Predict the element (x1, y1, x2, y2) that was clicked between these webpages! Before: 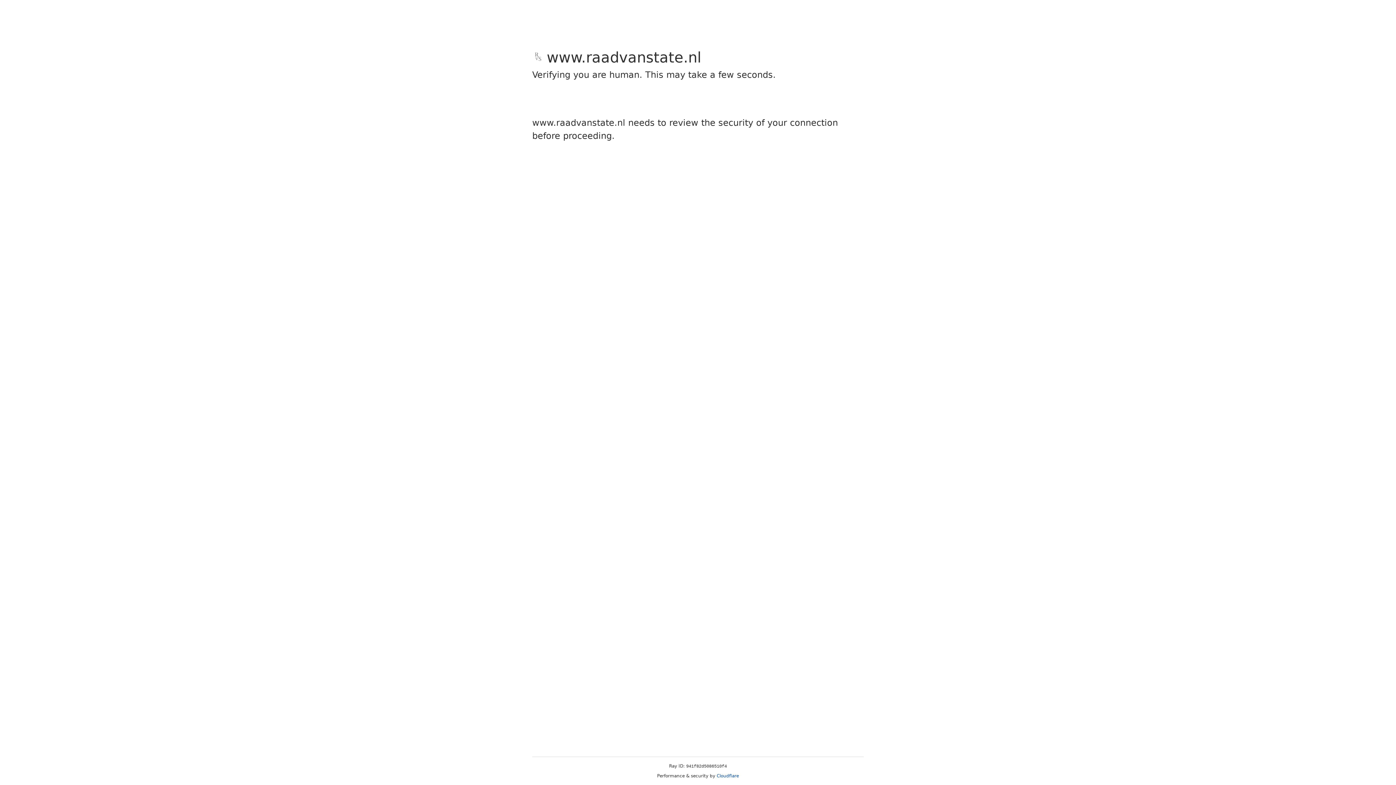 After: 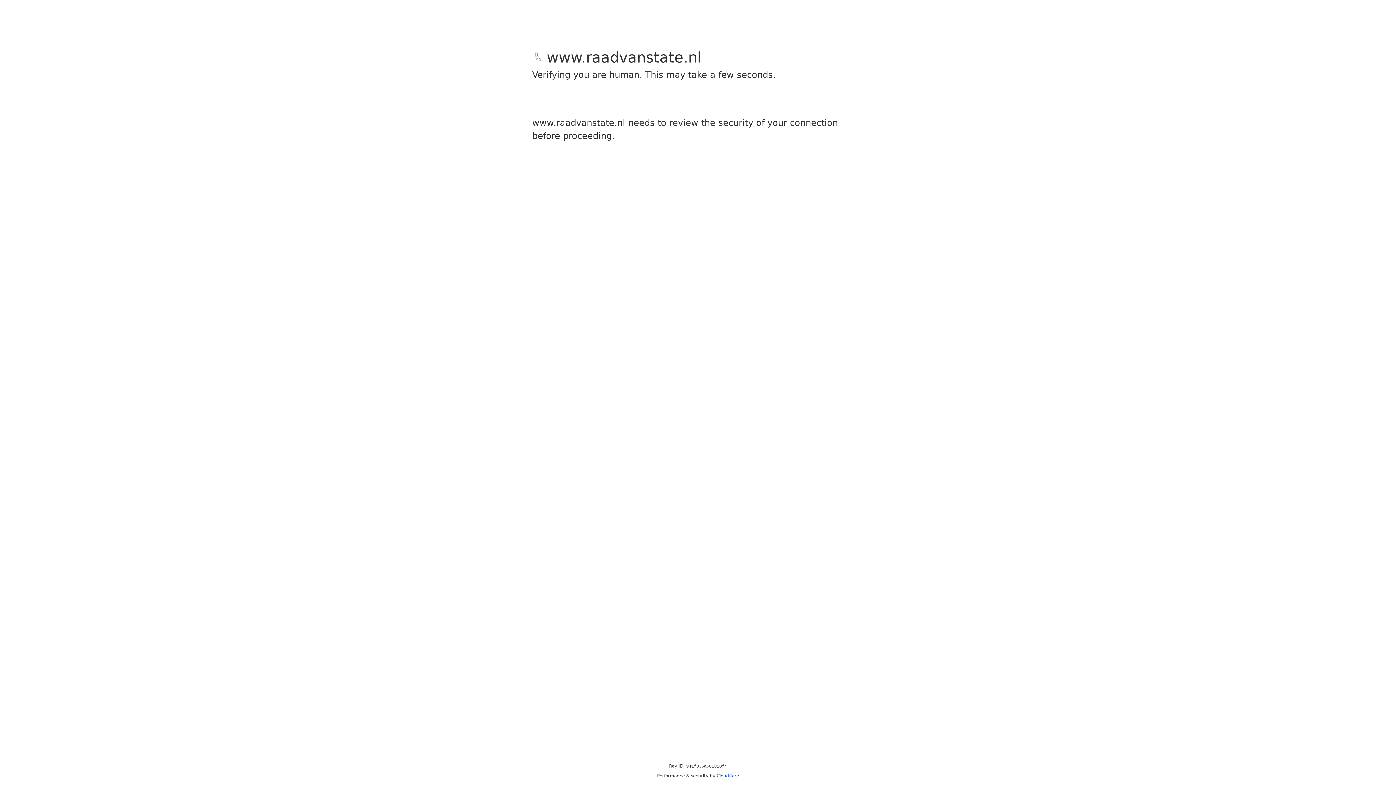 Action: label: Cloudflare bbox: (716, 773, 739, 778)